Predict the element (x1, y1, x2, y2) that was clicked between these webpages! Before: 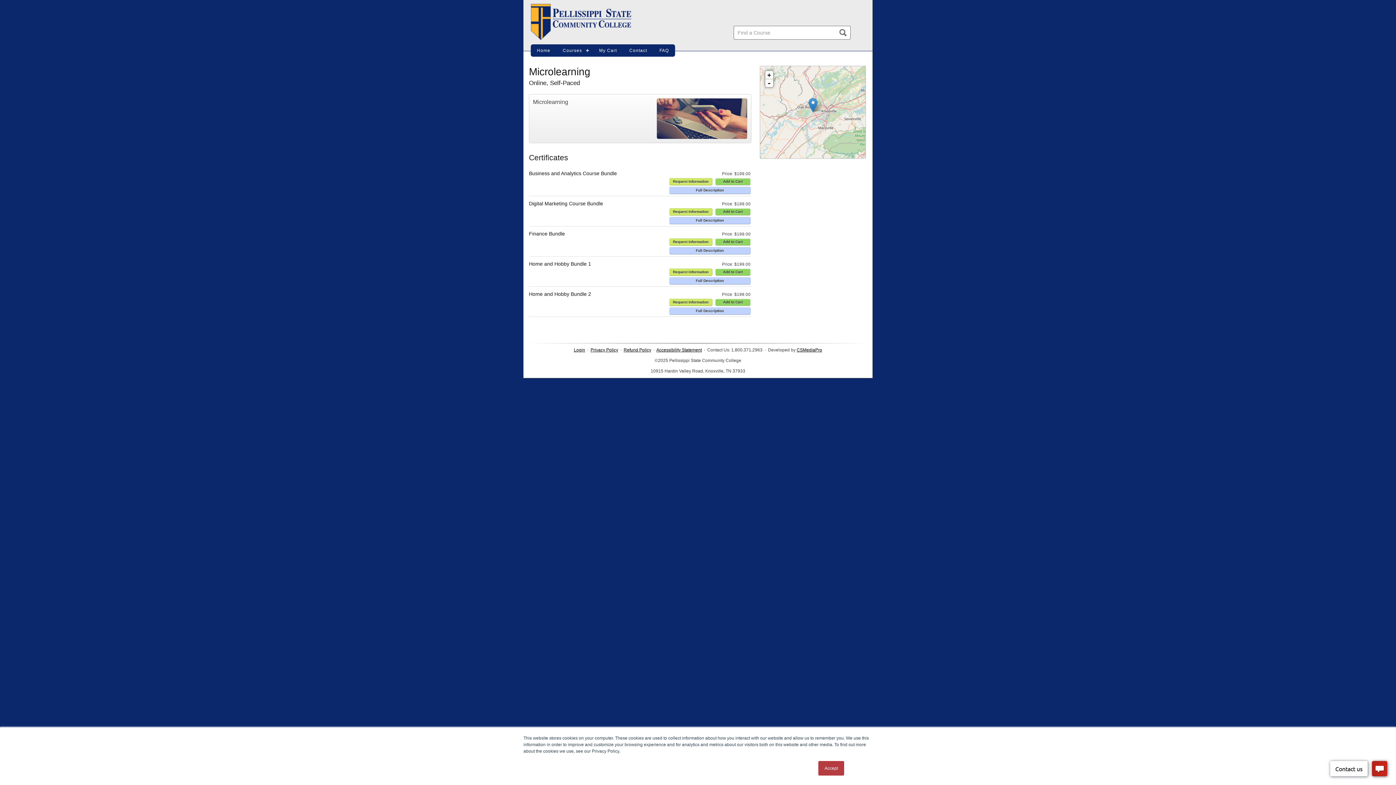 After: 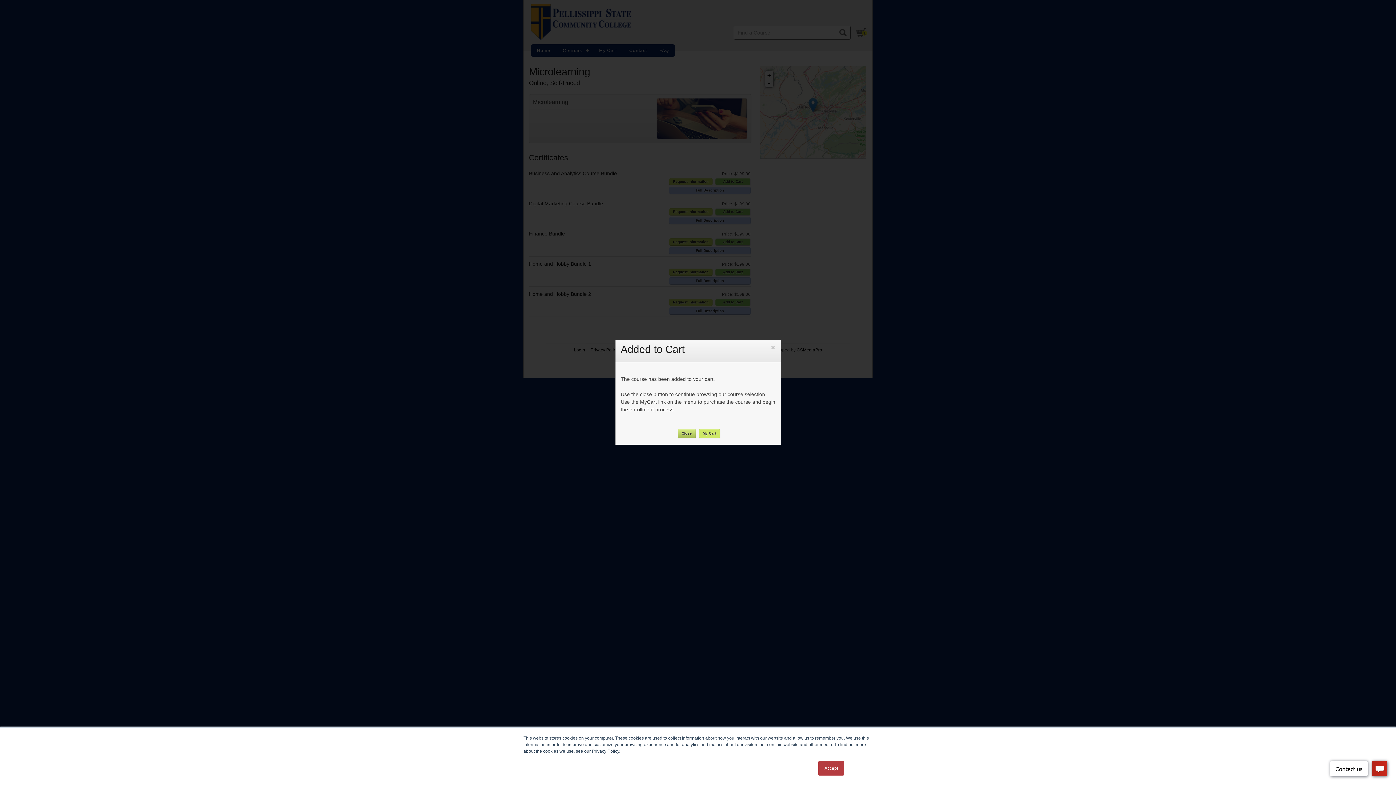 Action: bbox: (715, 208, 750, 215) label: Add to Cart